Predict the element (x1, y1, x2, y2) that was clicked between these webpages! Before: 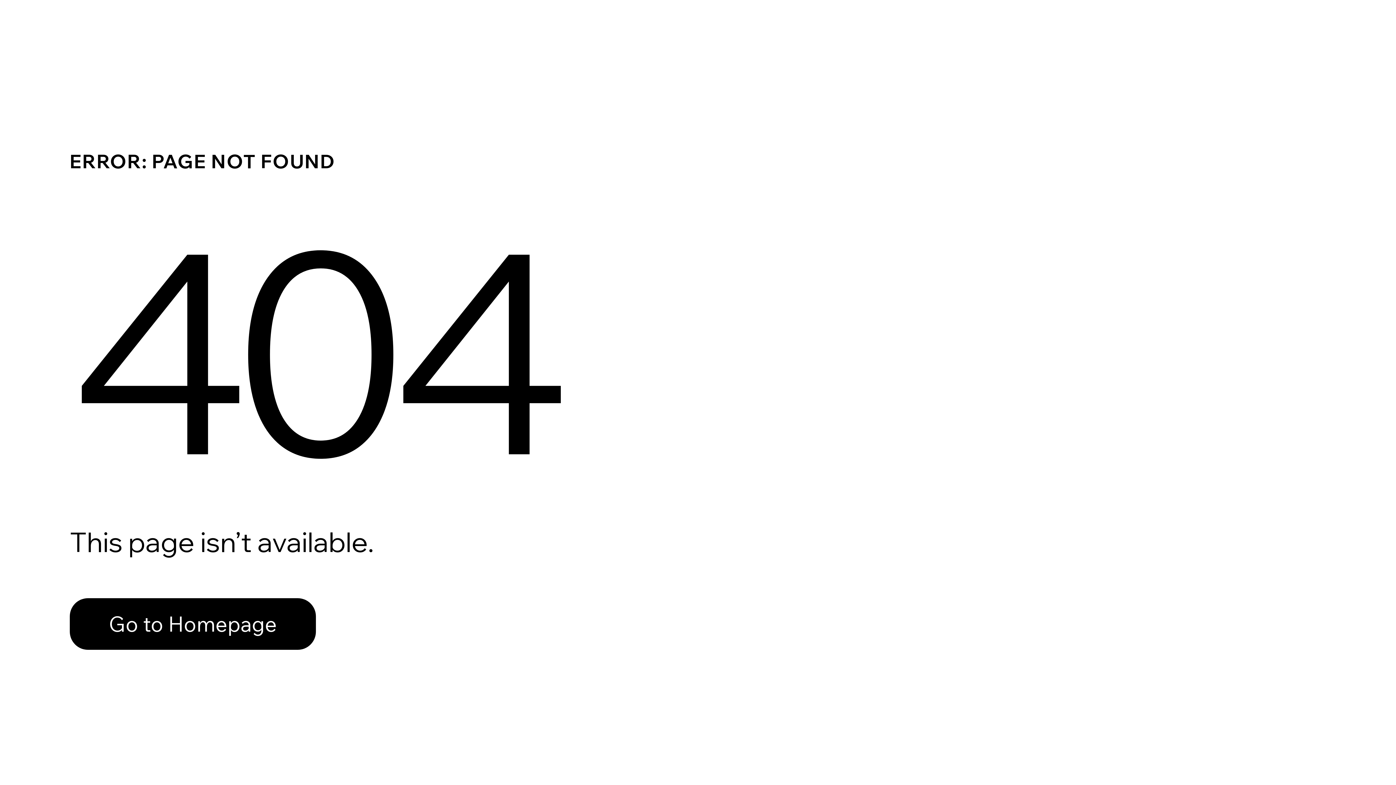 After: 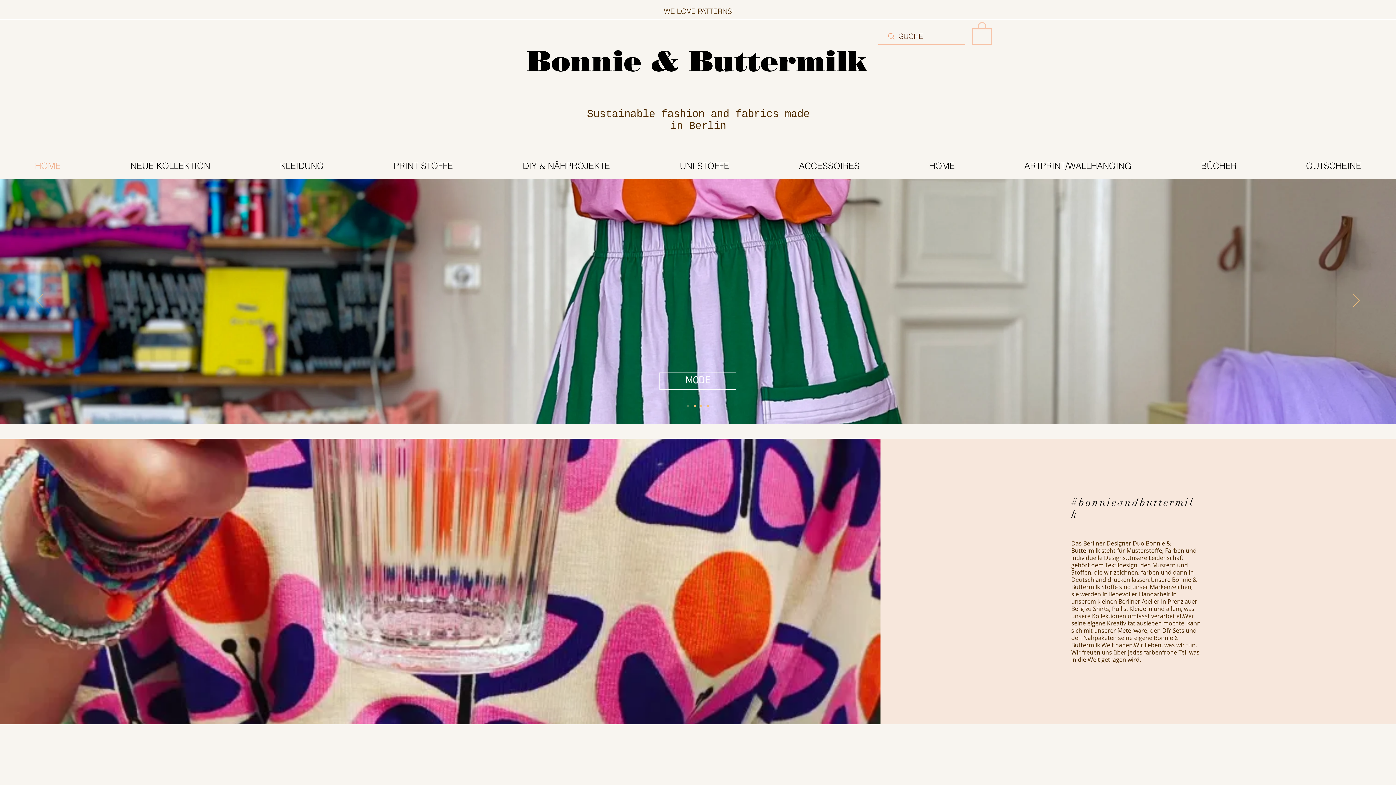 Action: bbox: (69, 598, 316, 650) label: Go to Homepage